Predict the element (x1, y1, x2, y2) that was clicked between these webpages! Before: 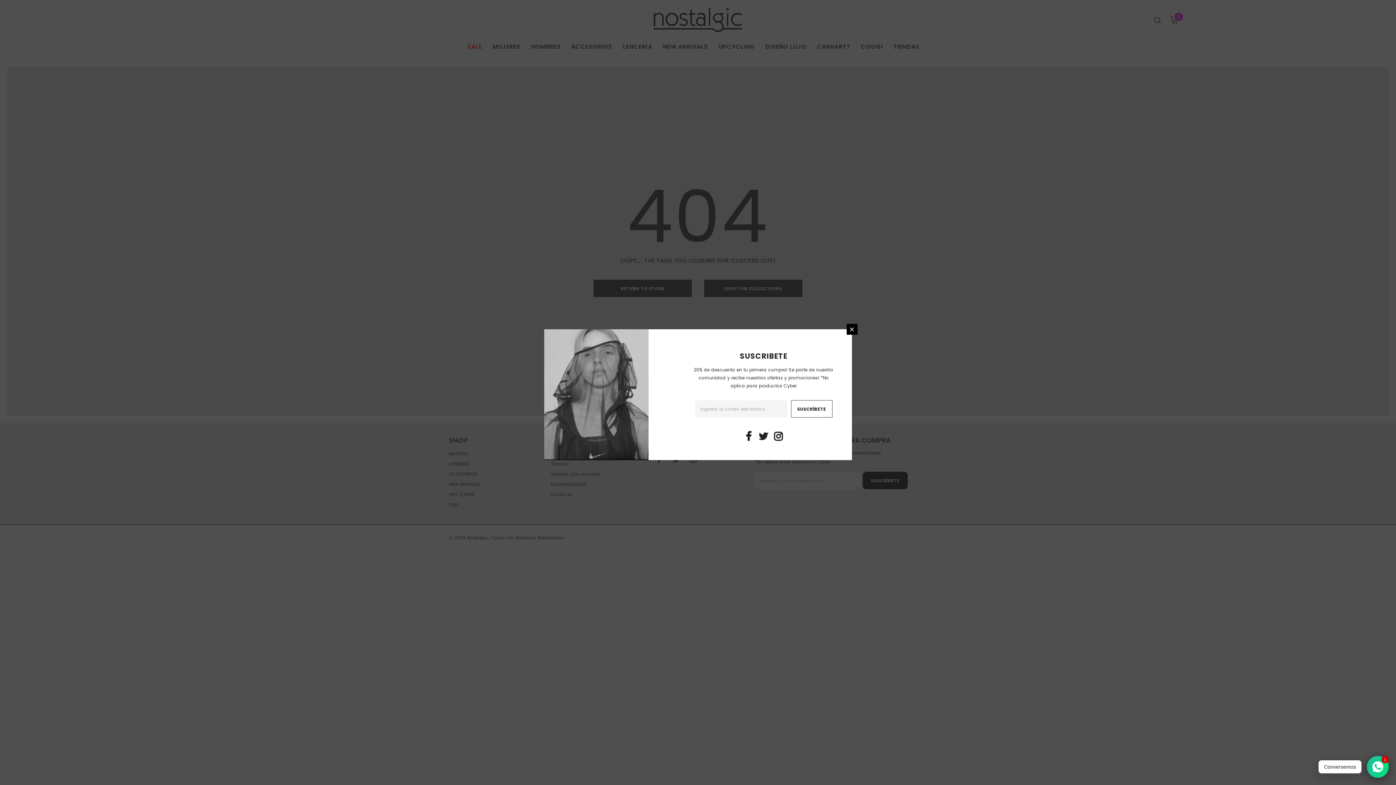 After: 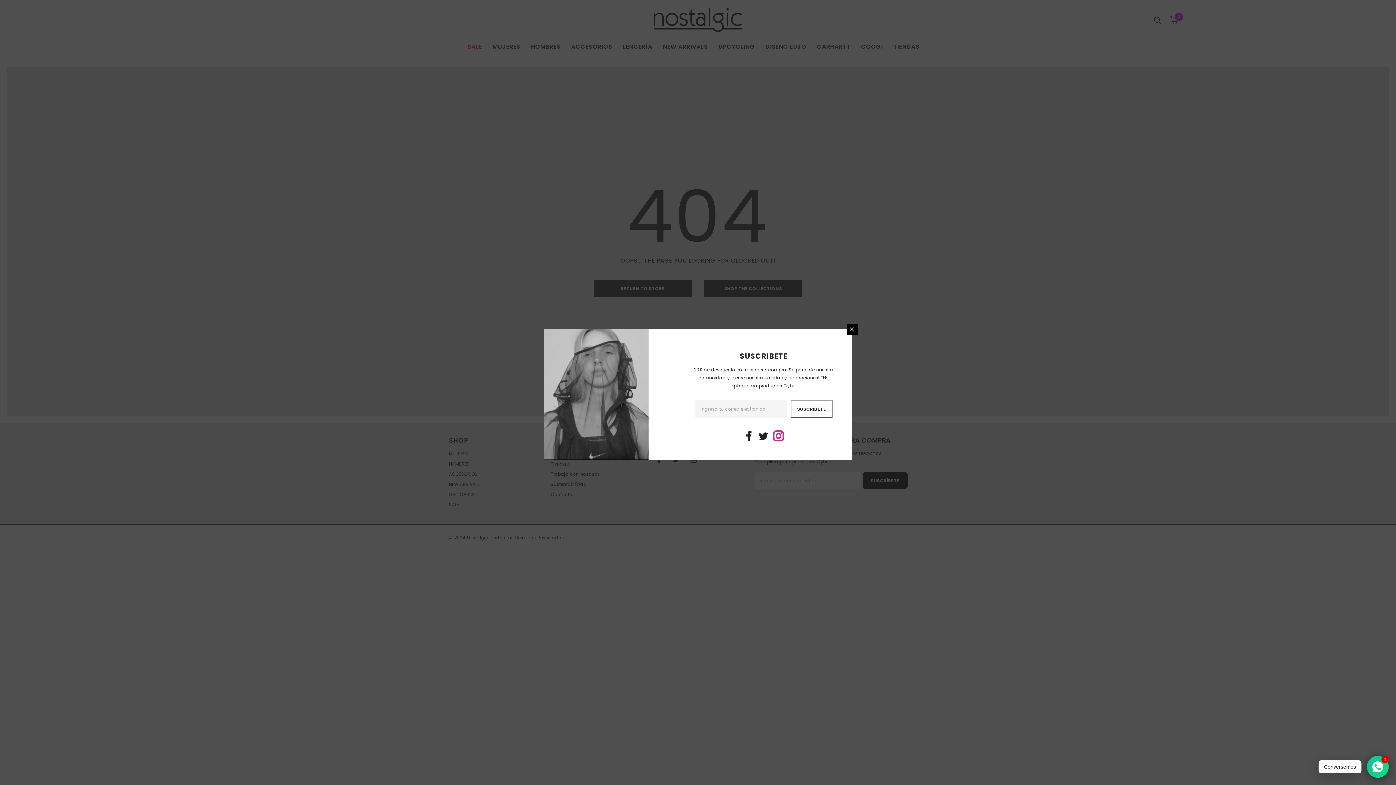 Action: bbox: (773, 431, 784, 442)